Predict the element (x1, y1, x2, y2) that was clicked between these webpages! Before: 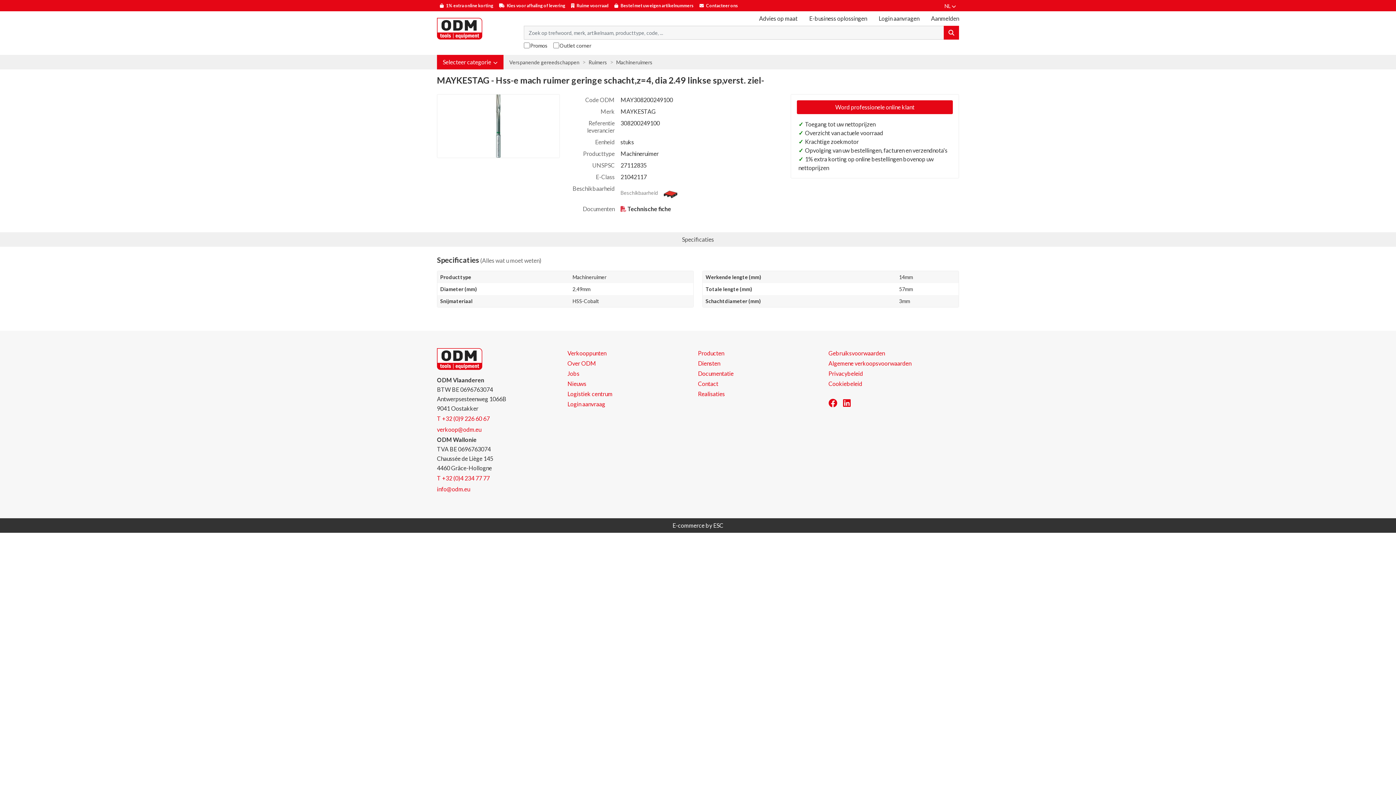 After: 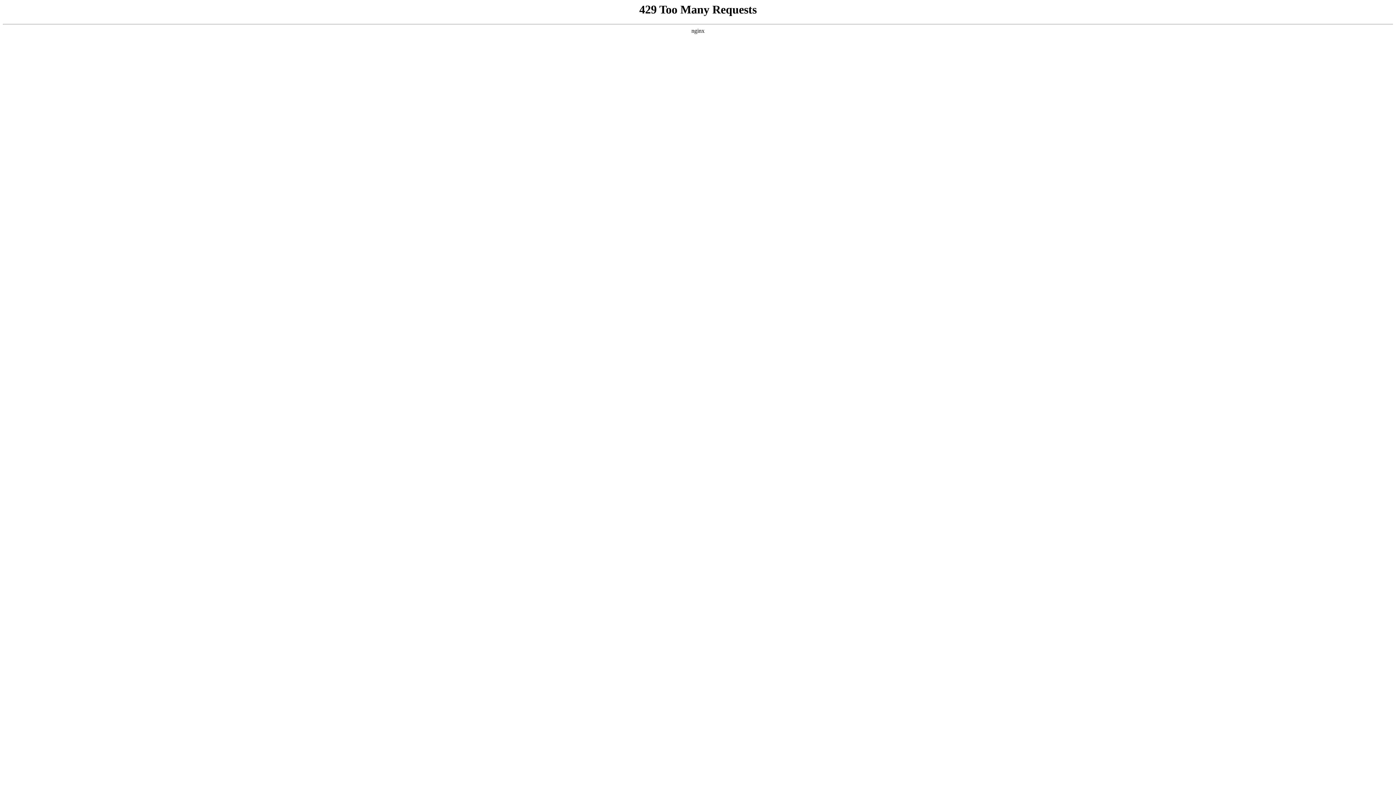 Action: label: Algemene verkoopsvoorwaarden bbox: (828, 358, 911, 368)